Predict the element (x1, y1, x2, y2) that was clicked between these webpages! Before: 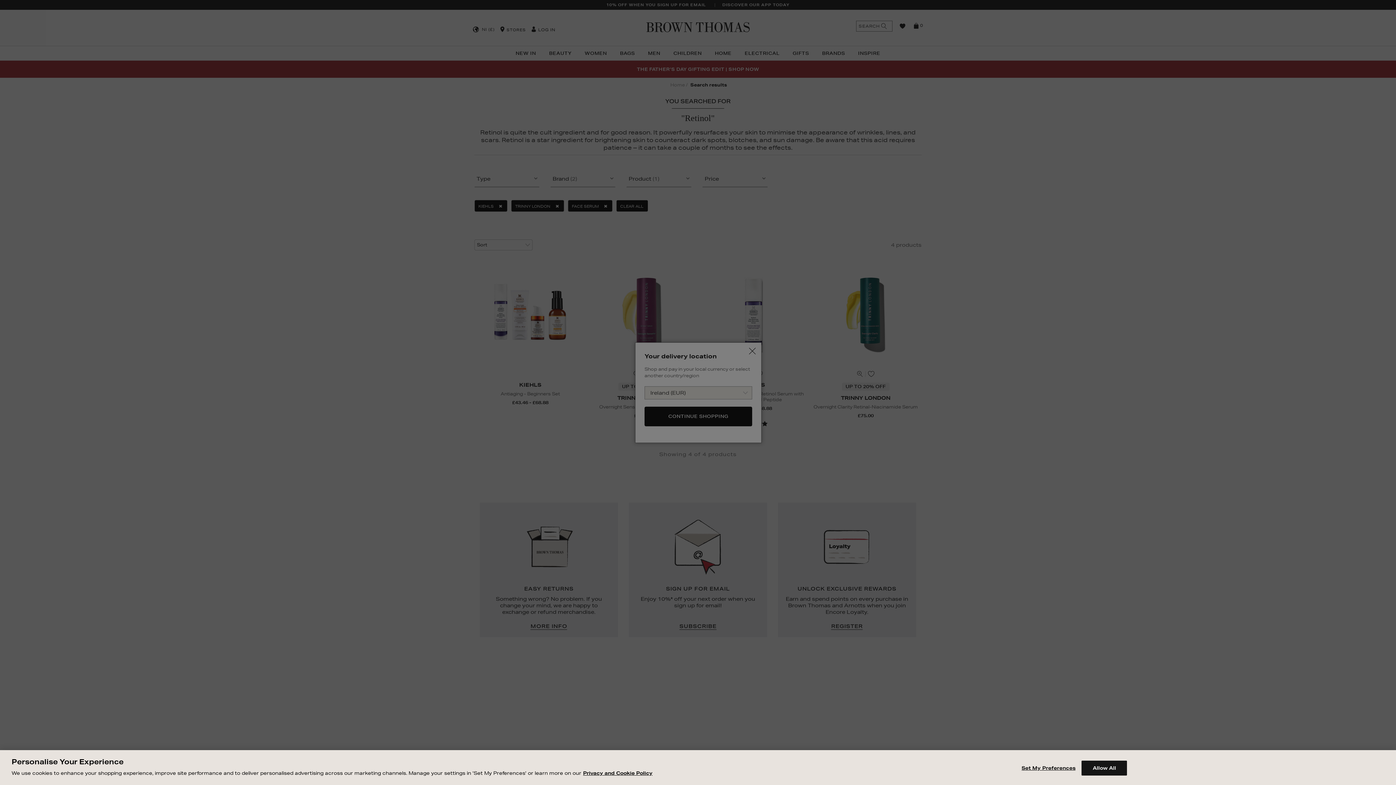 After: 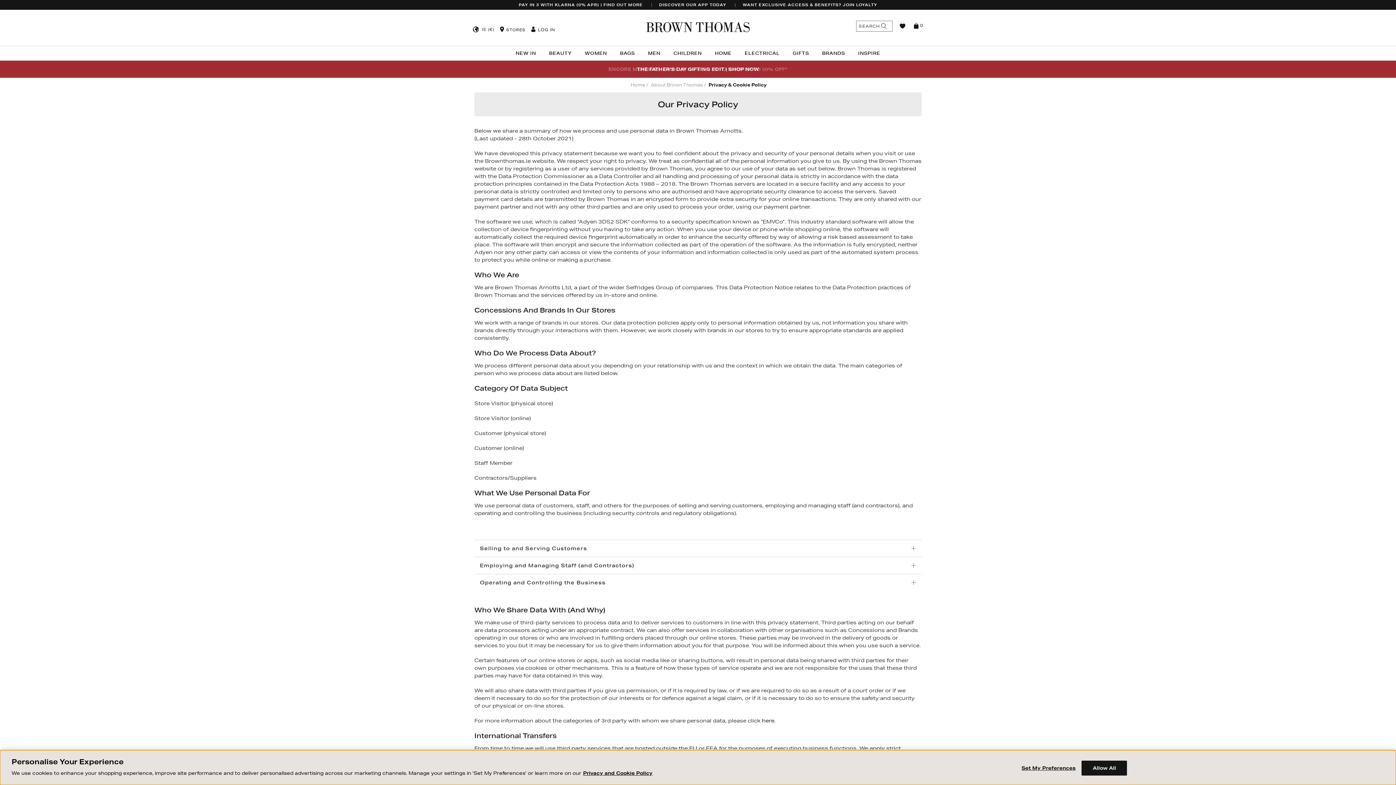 Action: label: Privacy and Cookie Policy bbox: (583, 770, 652, 776)